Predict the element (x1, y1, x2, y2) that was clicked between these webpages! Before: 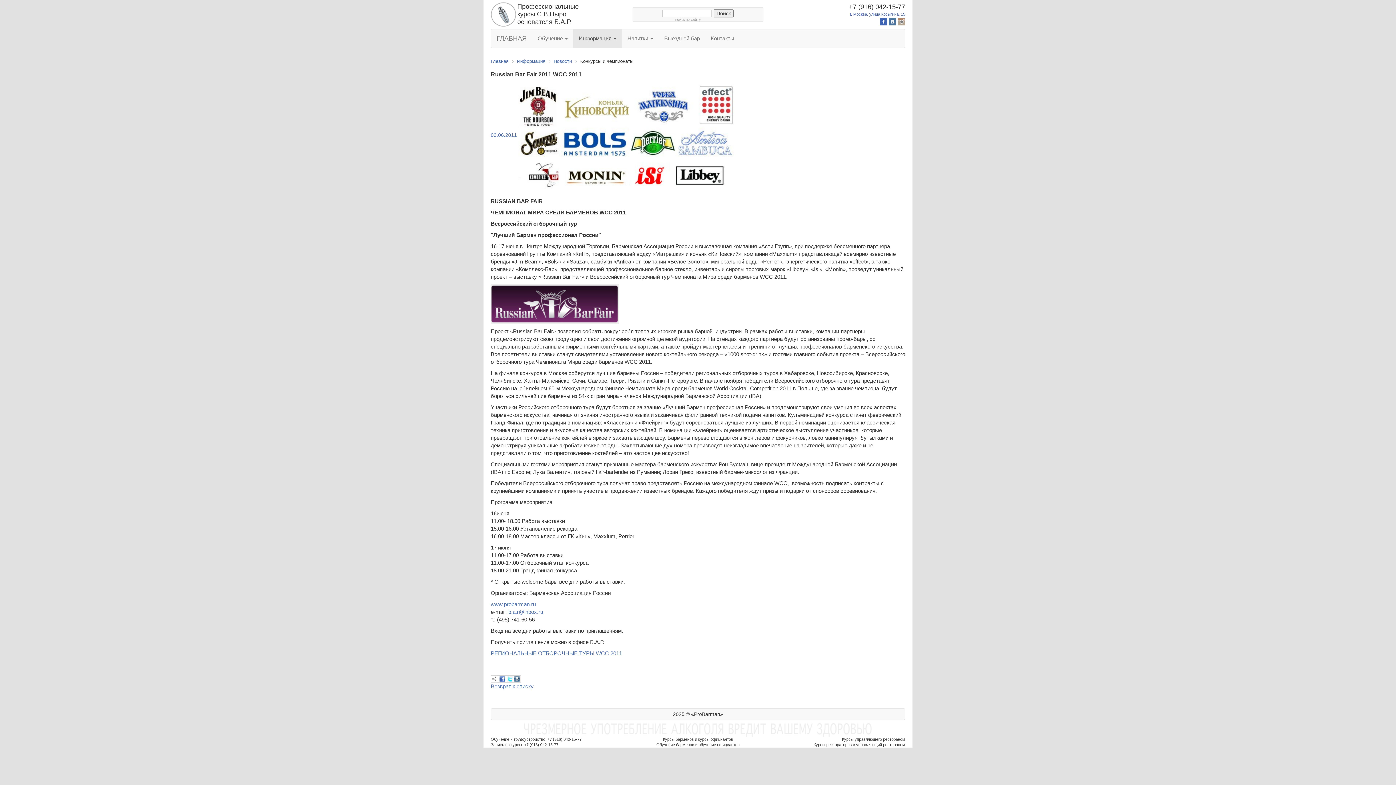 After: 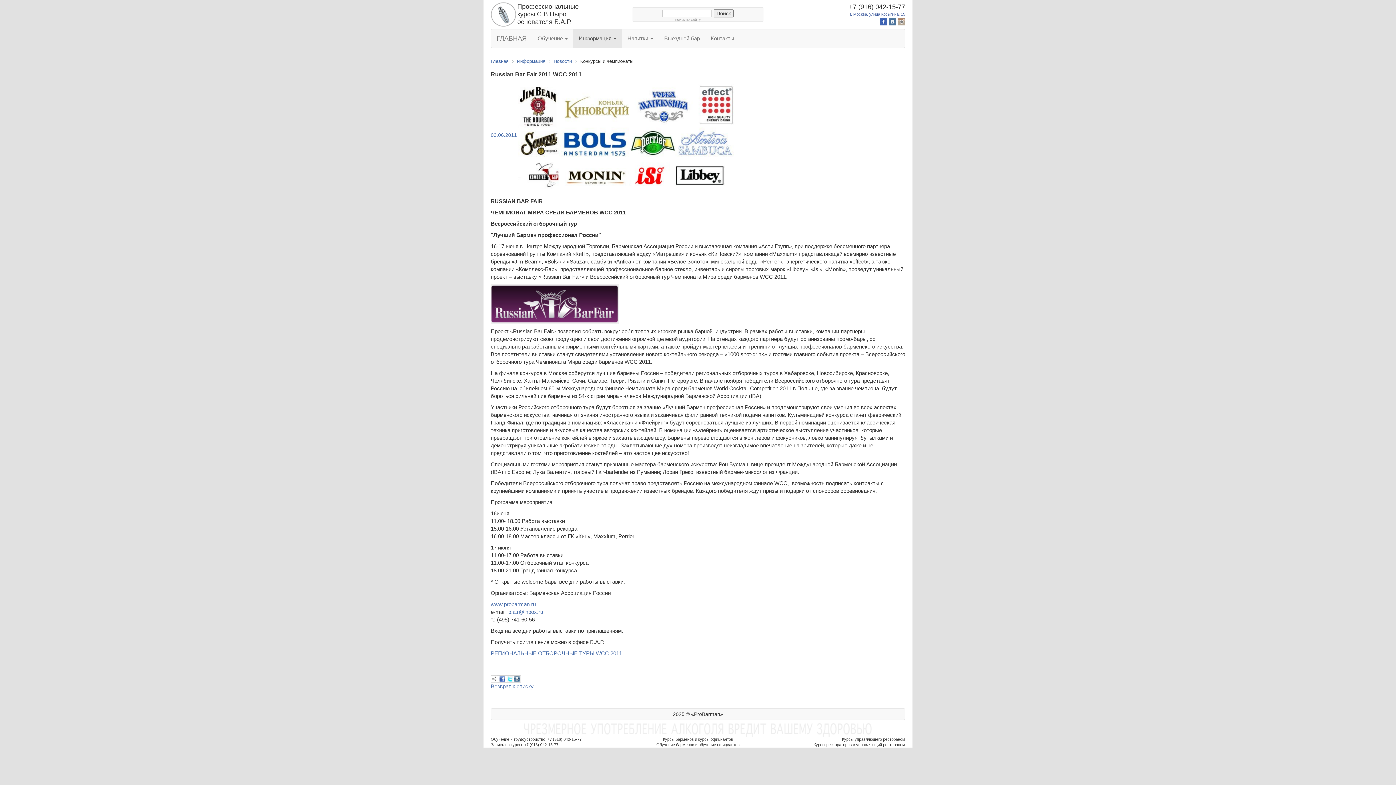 Action: bbox: (499, 676, 505, 682)